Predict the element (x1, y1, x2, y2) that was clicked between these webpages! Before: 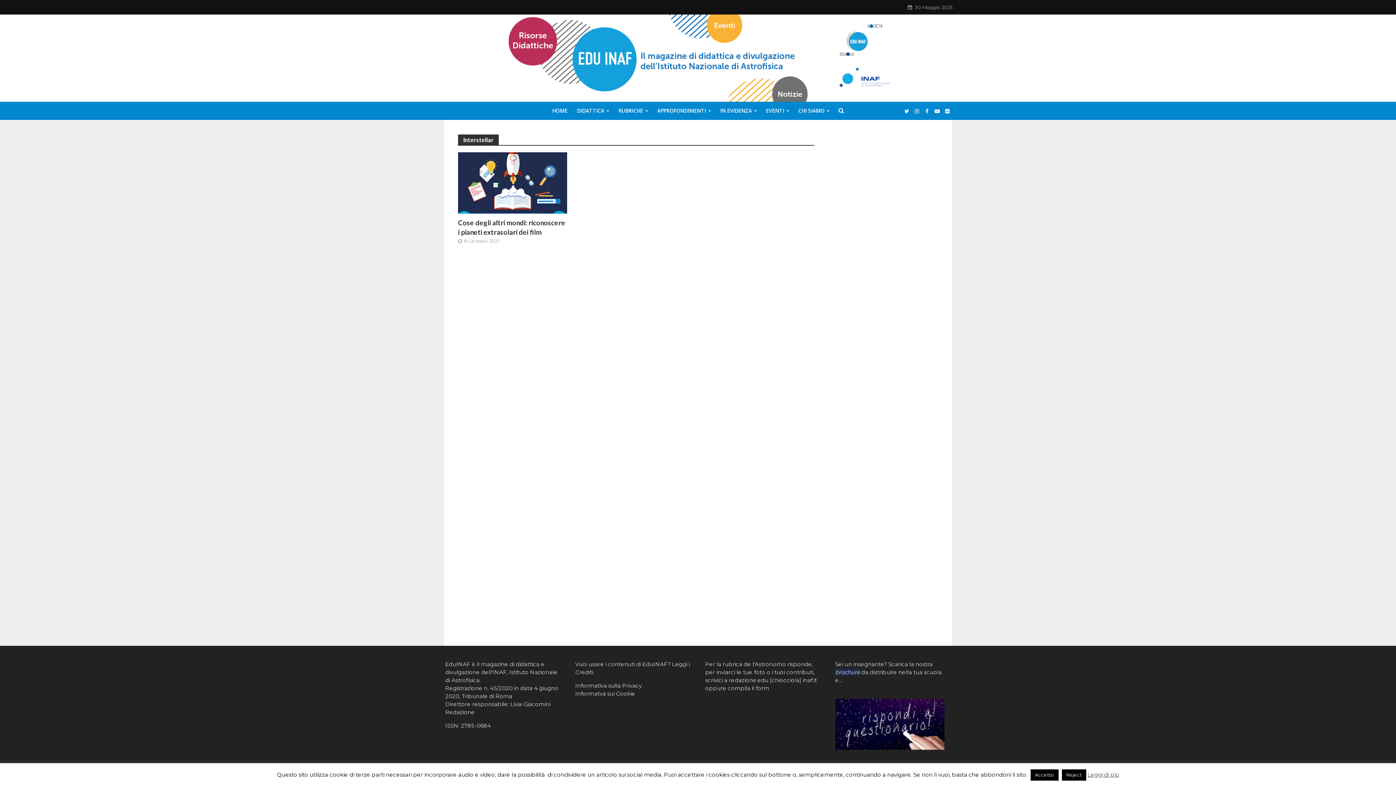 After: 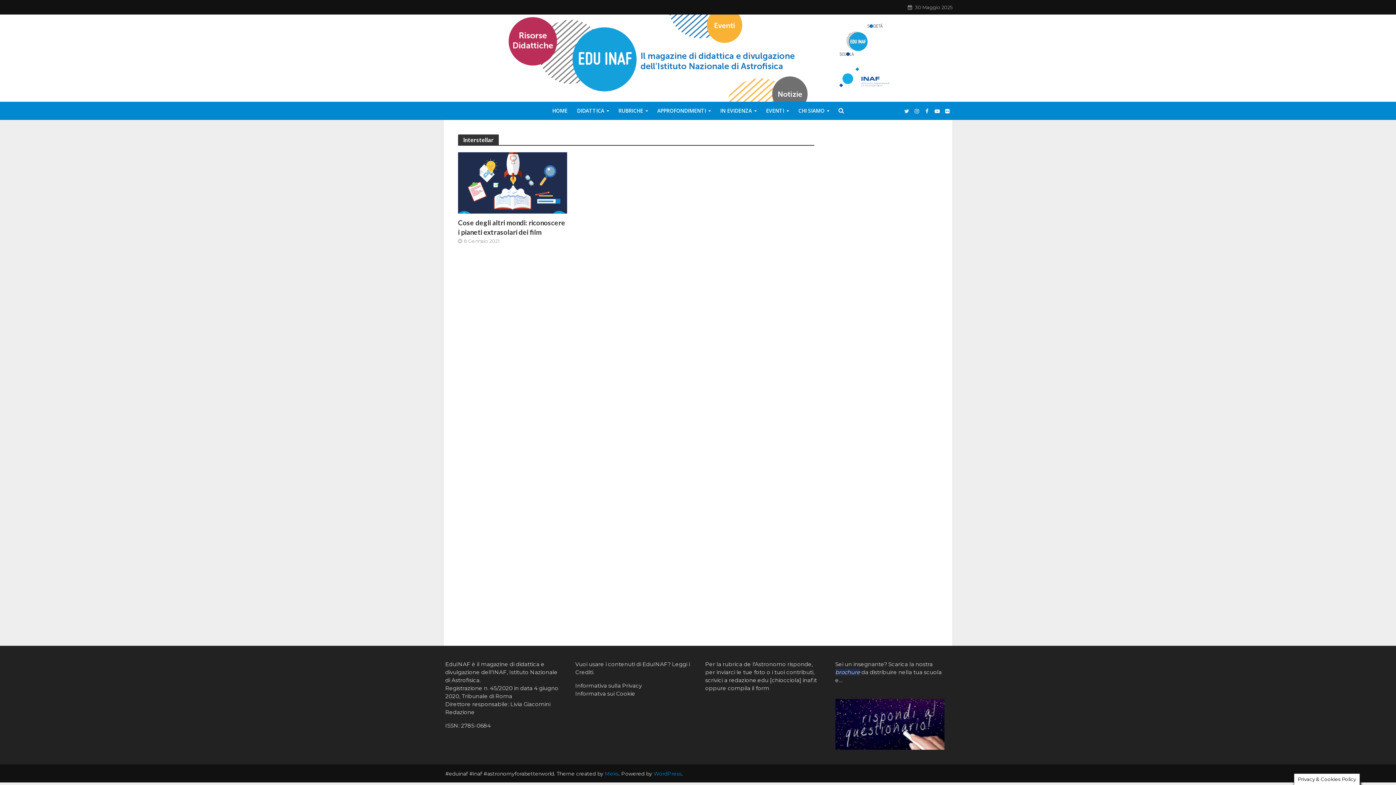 Action: bbox: (1062, 769, 1086, 781) label: Reject